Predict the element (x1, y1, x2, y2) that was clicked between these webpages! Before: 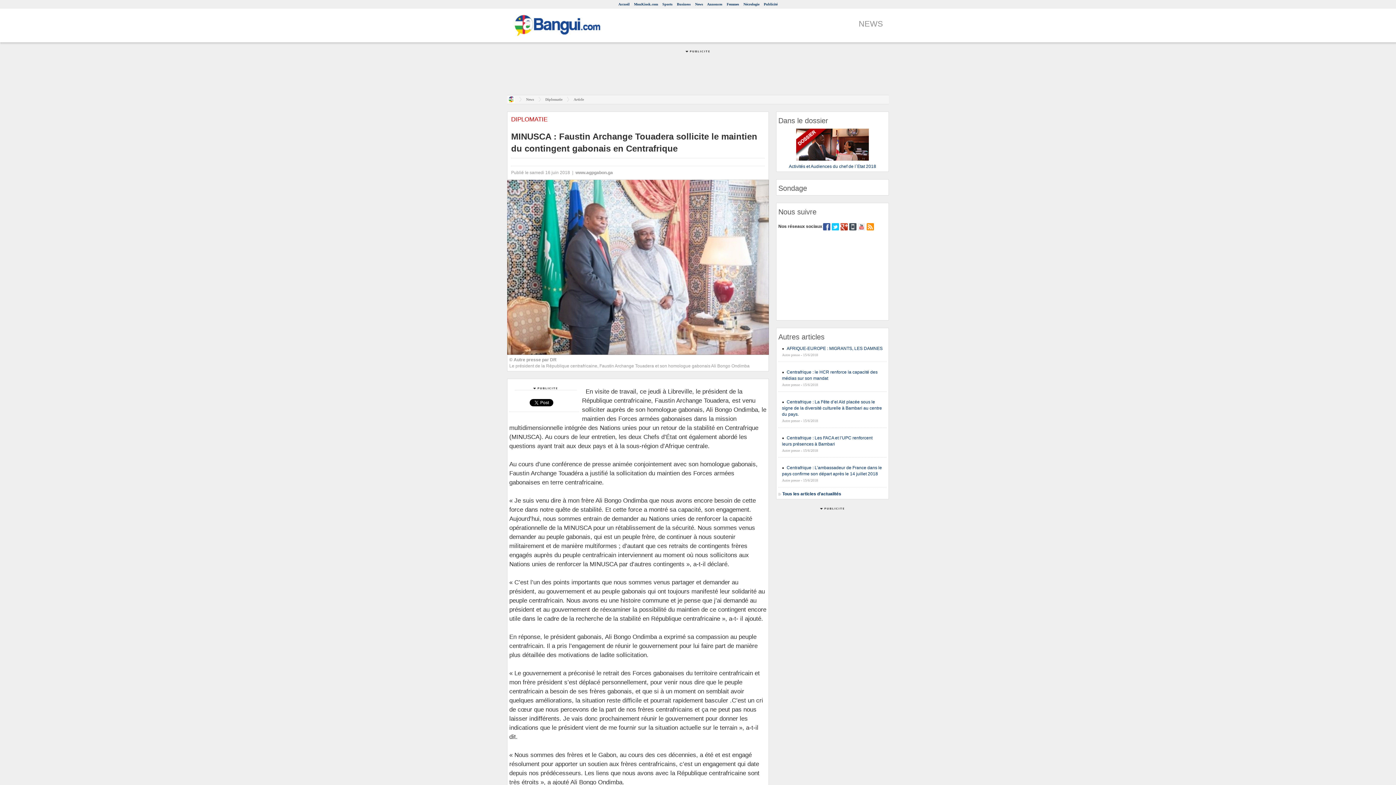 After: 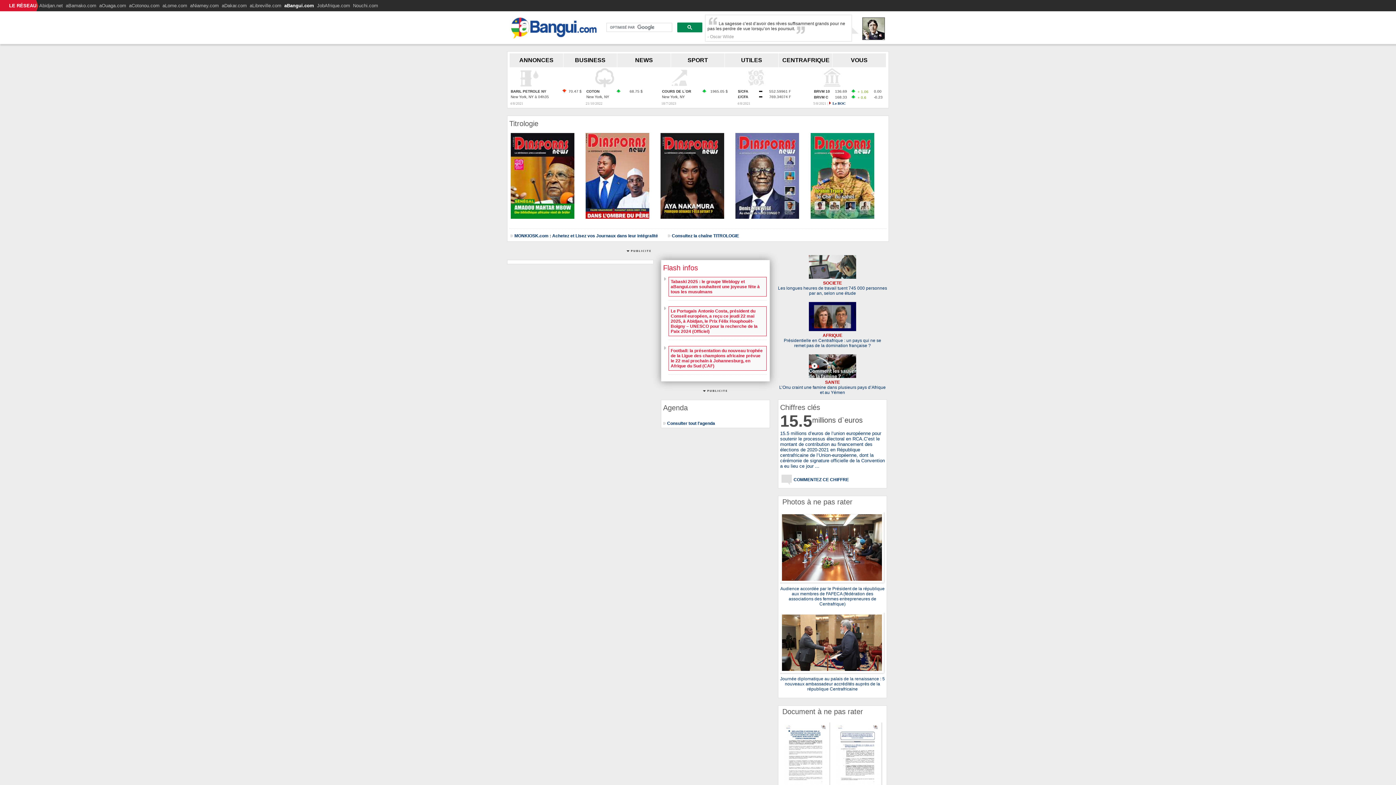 Action: bbox: (508, 97, 514, 101)